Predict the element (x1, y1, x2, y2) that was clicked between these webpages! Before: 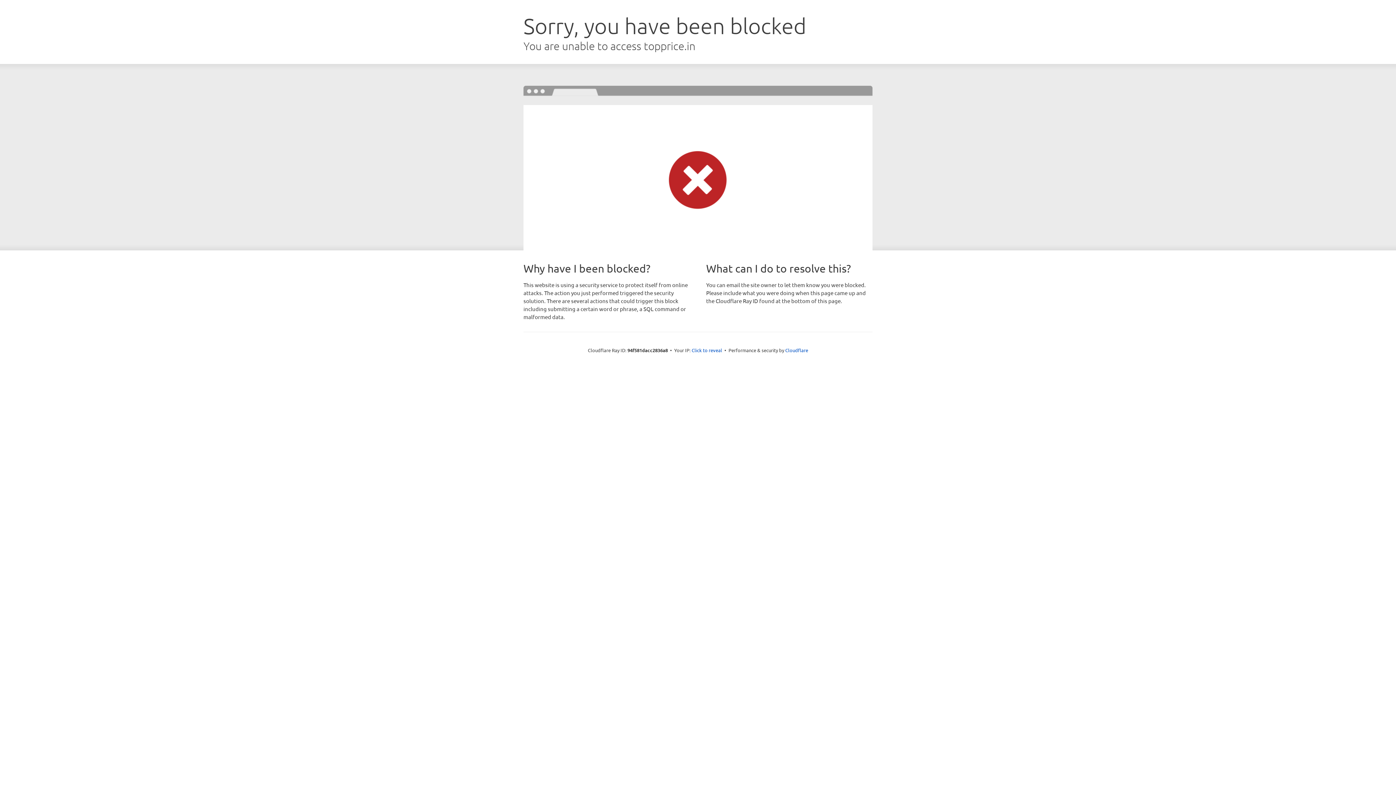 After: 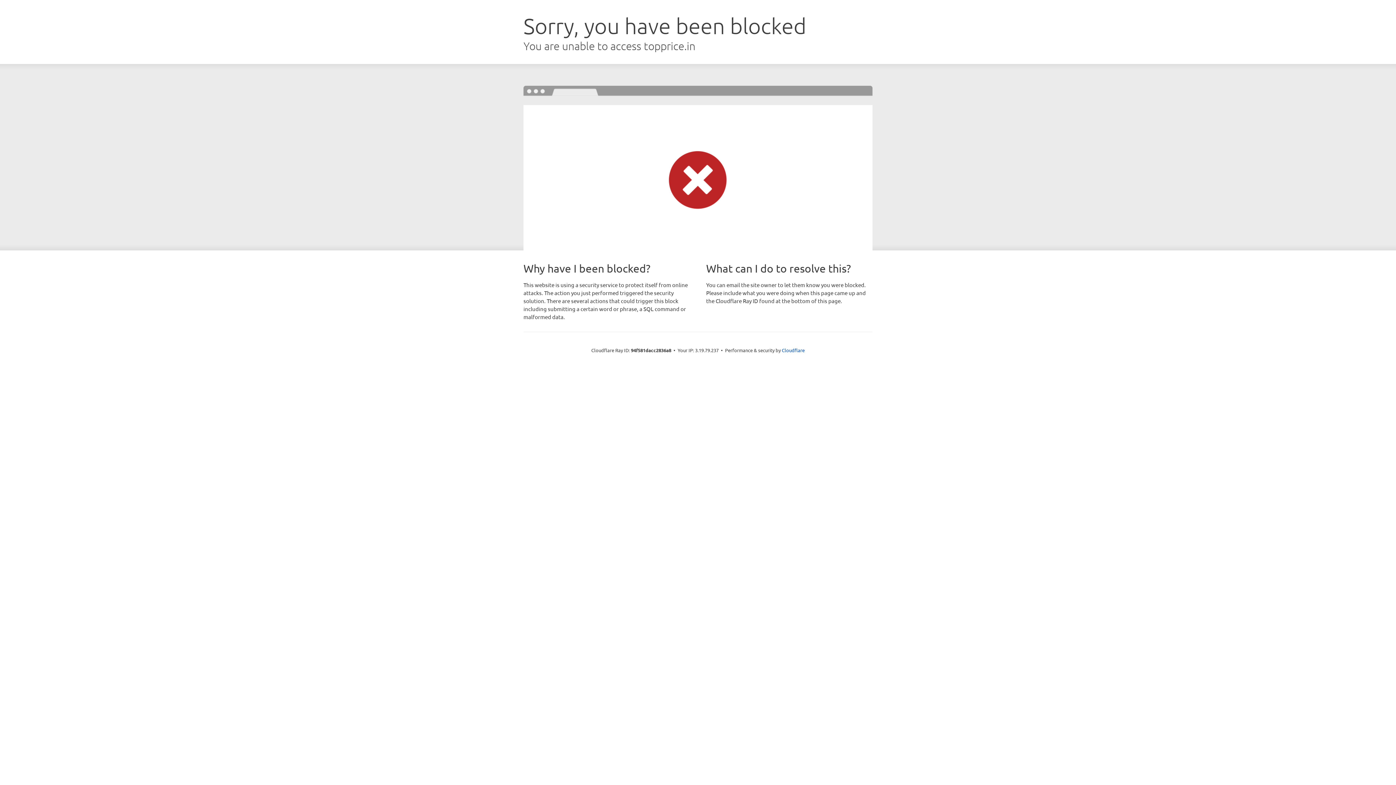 Action: bbox: (691, 346, 722, 353) label: Click to reveal